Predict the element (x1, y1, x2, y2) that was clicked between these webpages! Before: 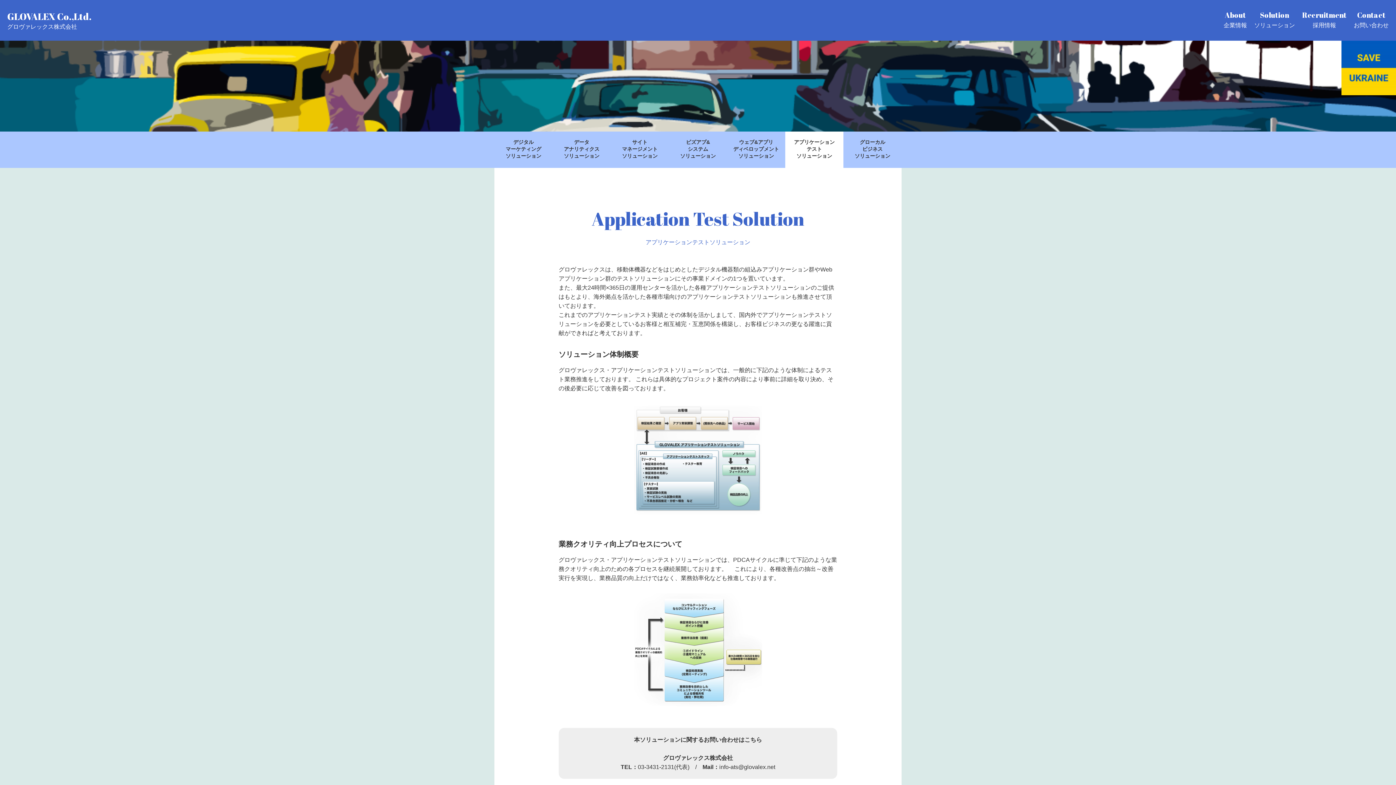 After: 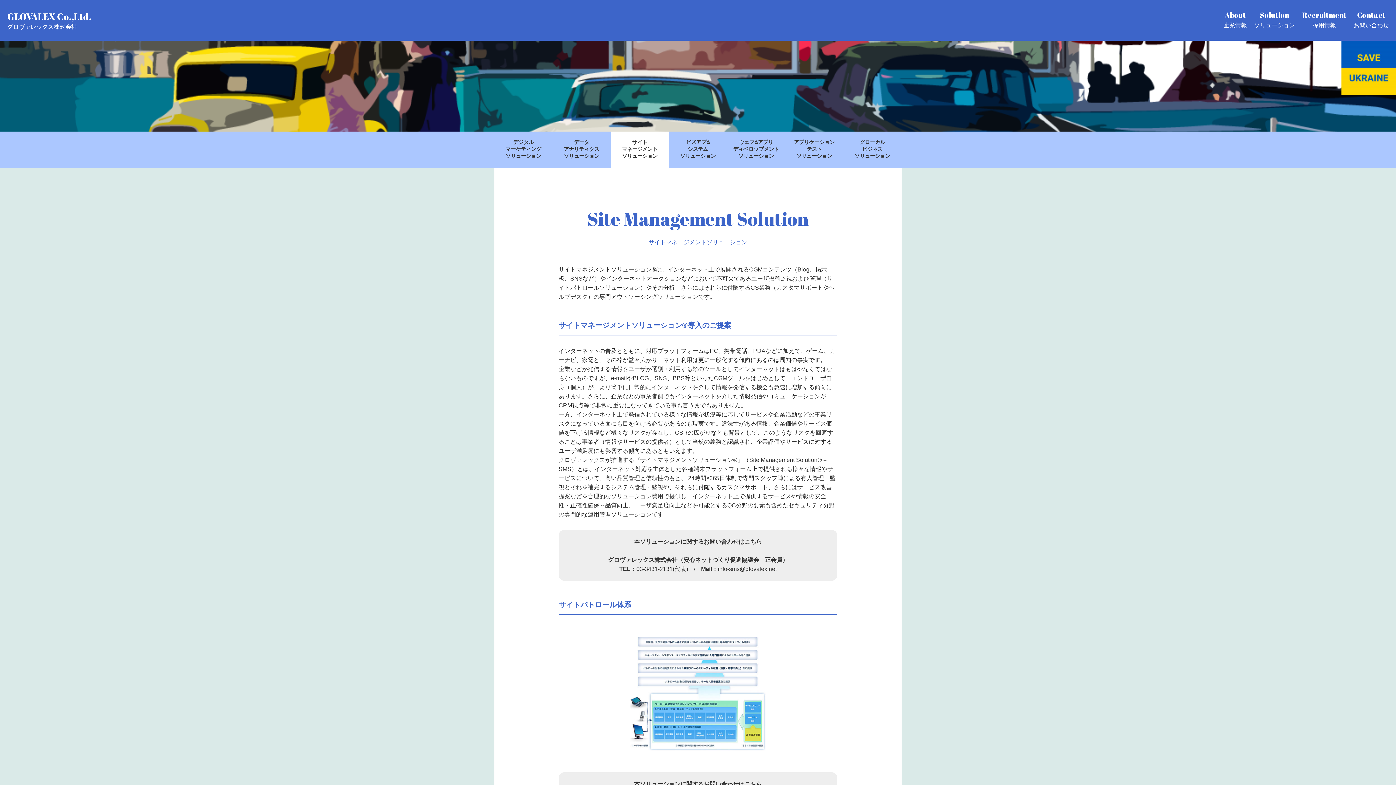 Action: label: サイト
マネージメント
ソリューション bbox: (610, 131, 669, 168)